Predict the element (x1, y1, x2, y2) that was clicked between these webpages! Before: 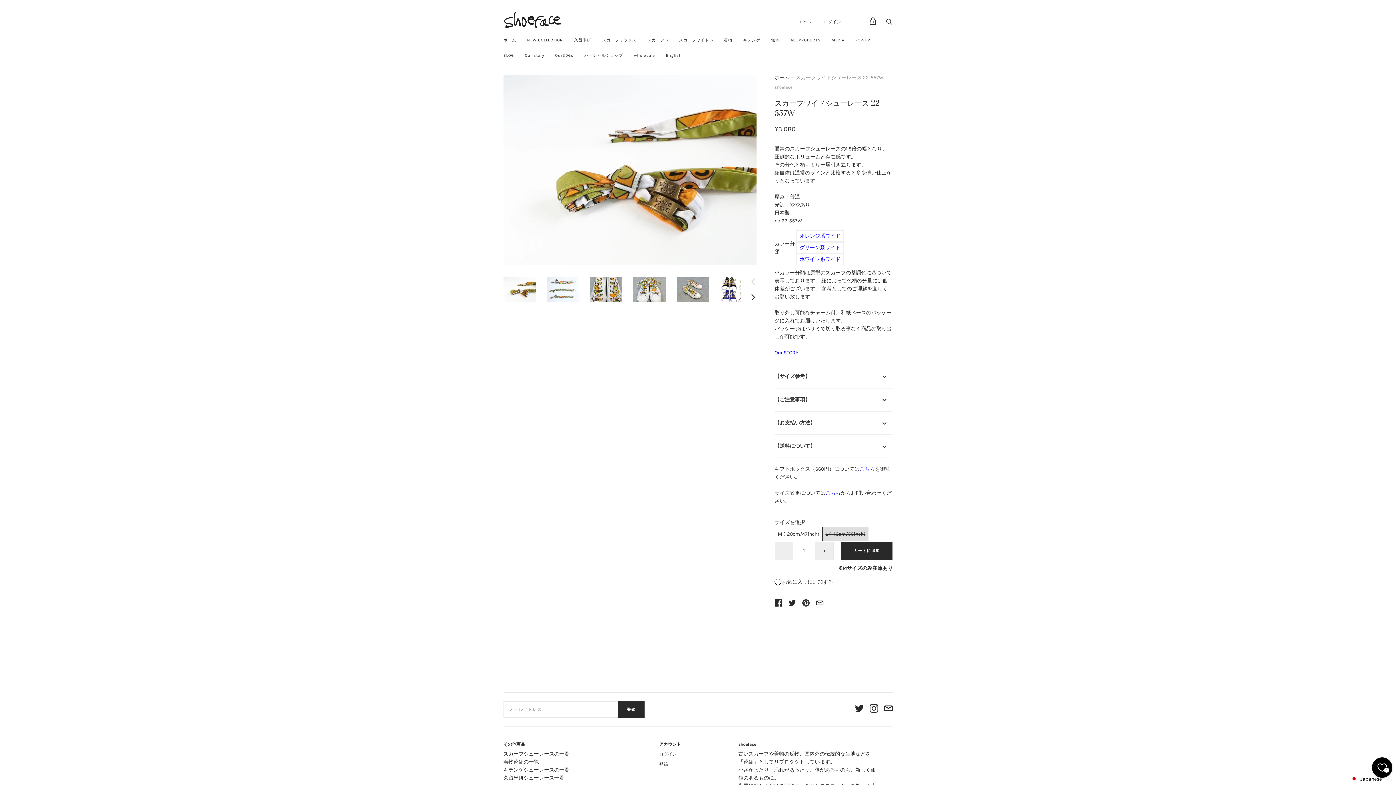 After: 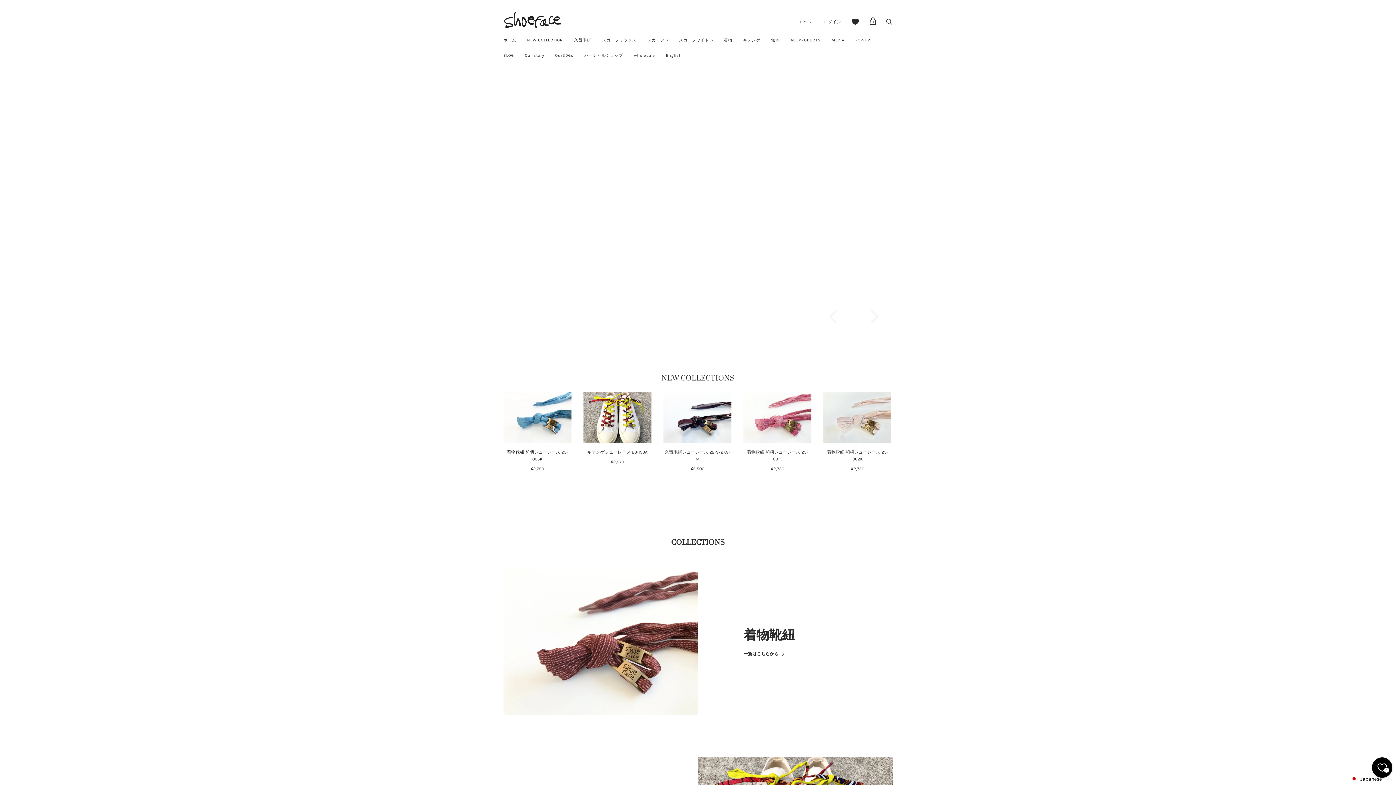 Action: bbox: (503, 11, 561, 32)